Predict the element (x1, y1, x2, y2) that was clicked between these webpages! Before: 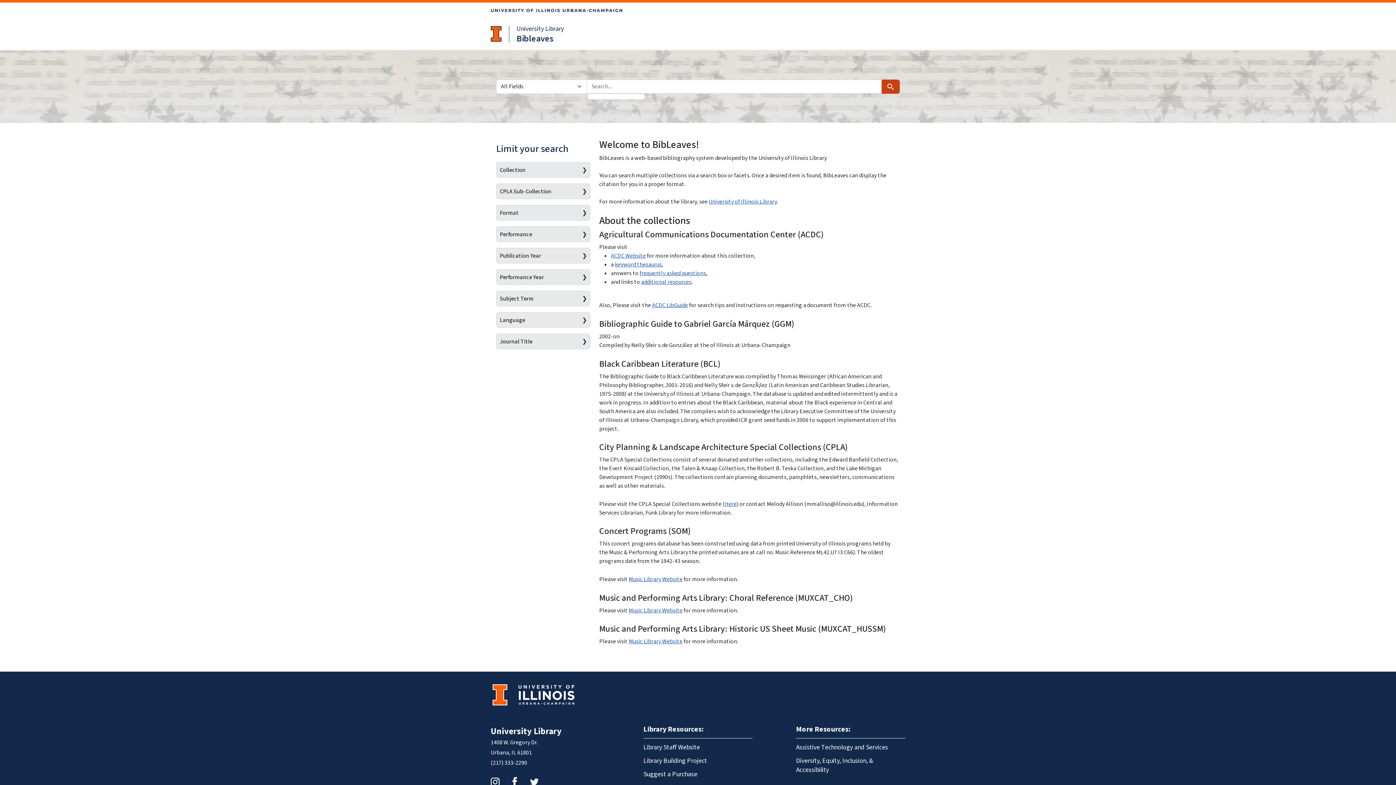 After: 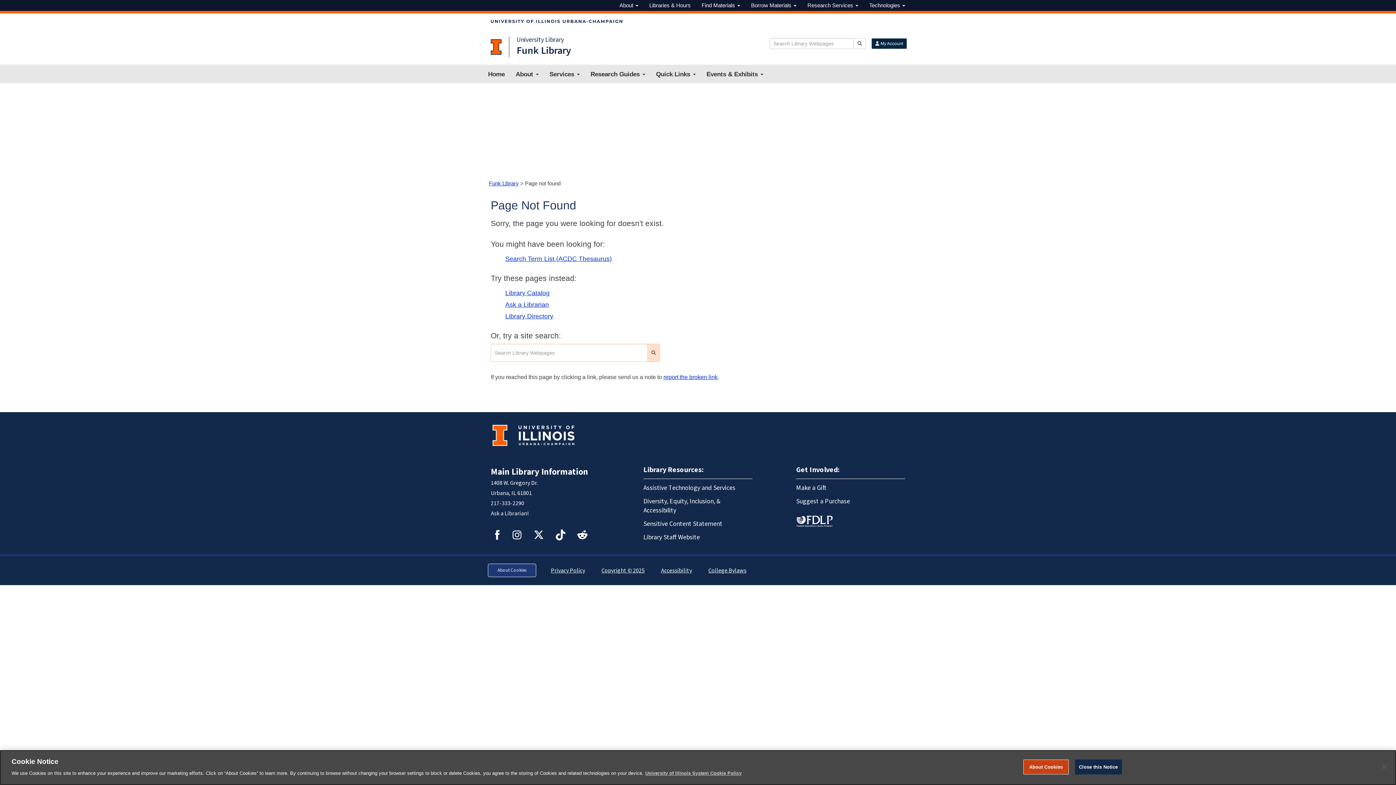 Action: bbox: (615, 260, 661, 268) label: keyword thesaurus